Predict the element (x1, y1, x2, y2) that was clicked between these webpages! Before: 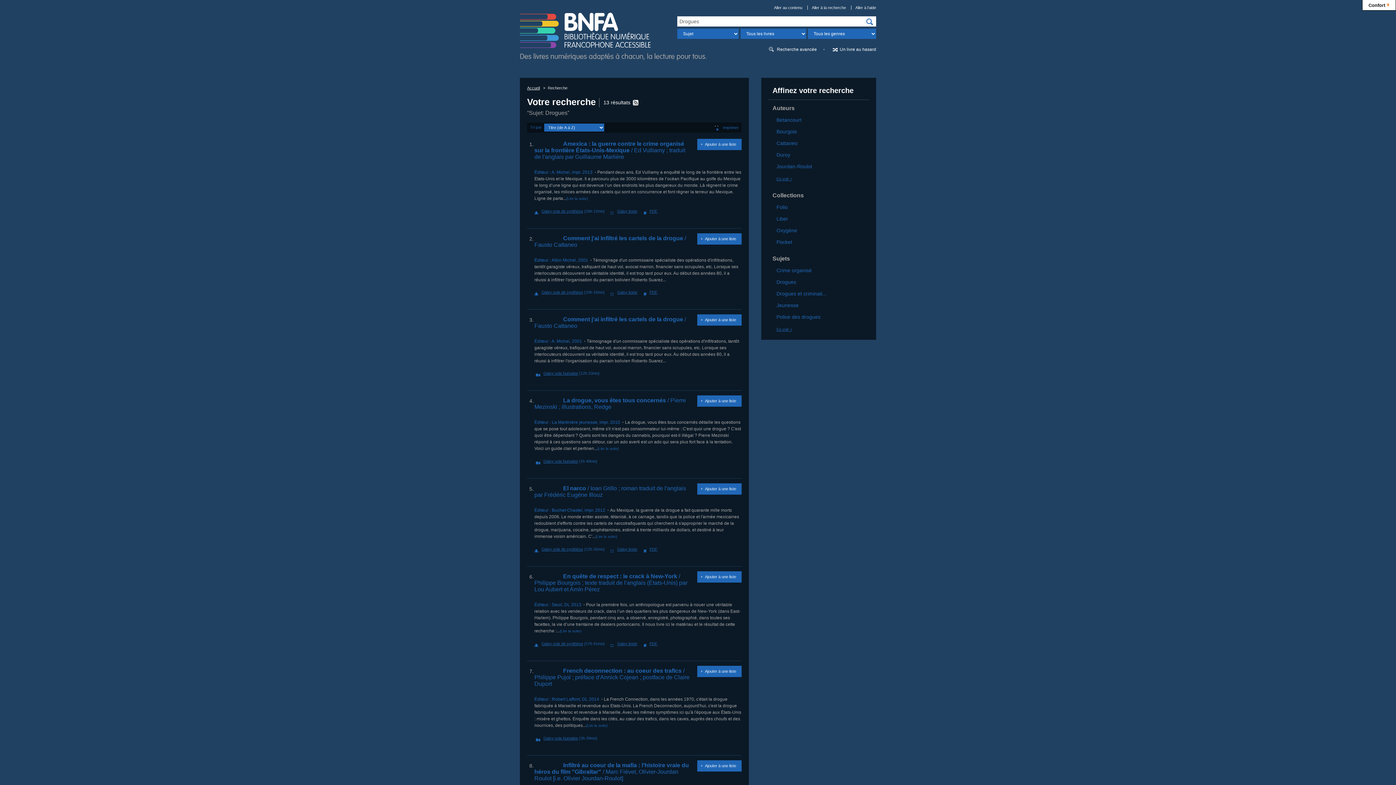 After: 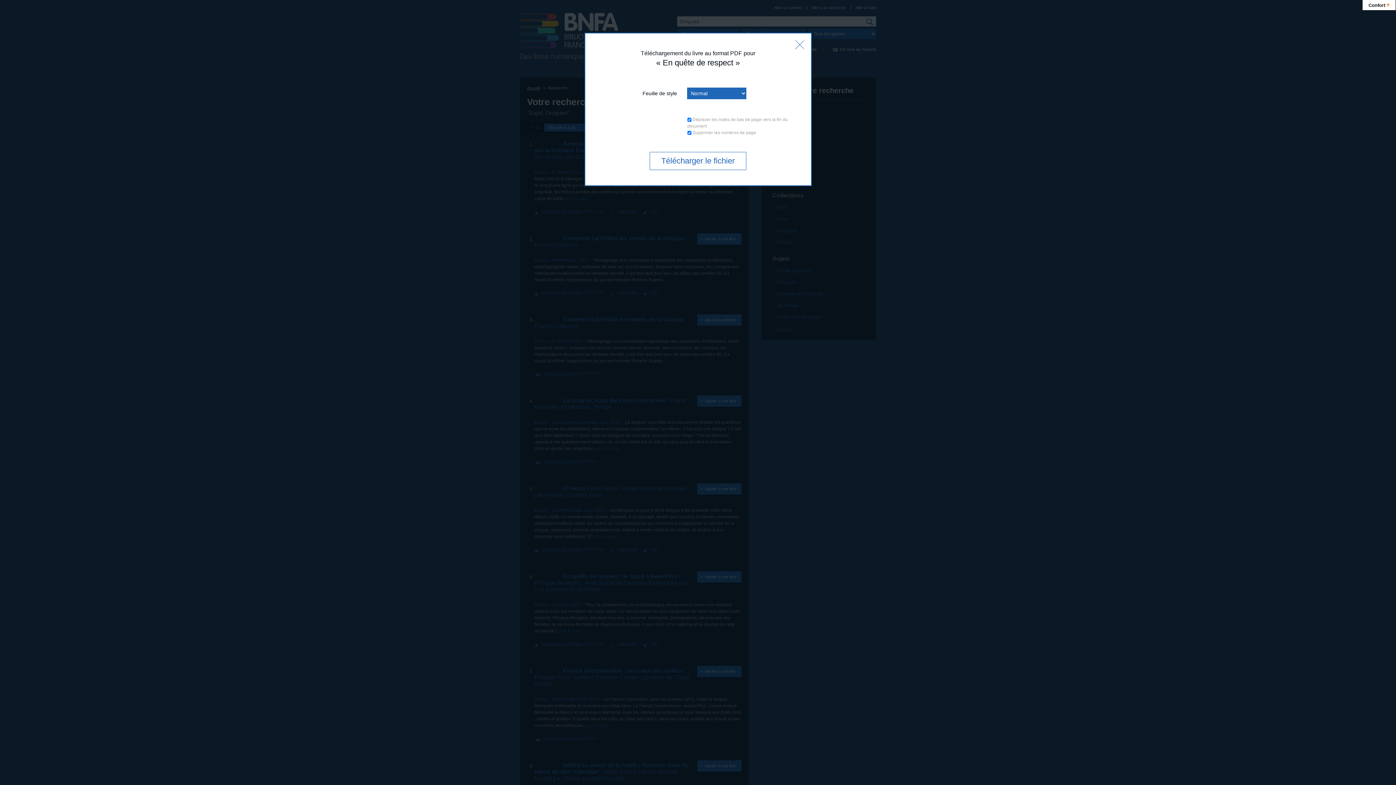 Action: label:  PDF bbox: (642, 641, 657, 646)